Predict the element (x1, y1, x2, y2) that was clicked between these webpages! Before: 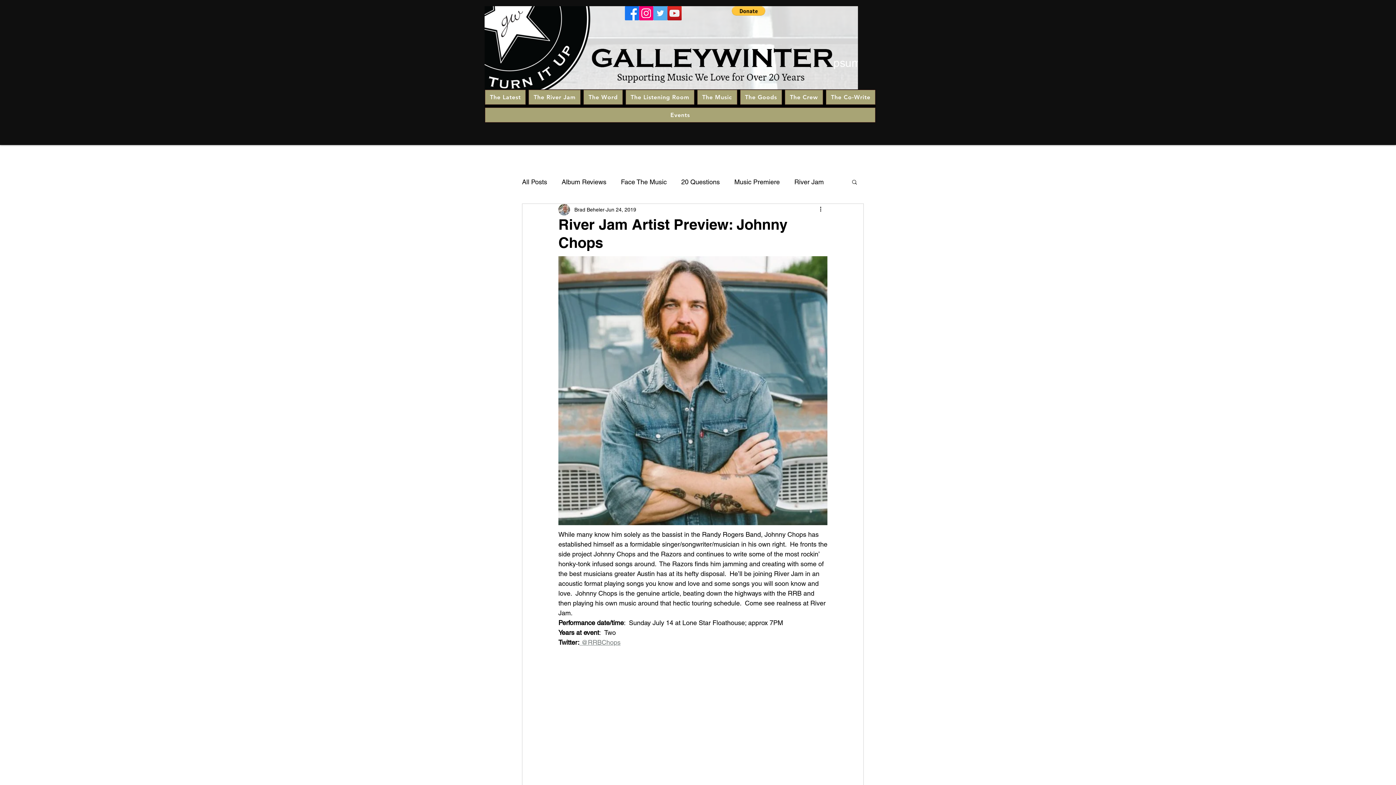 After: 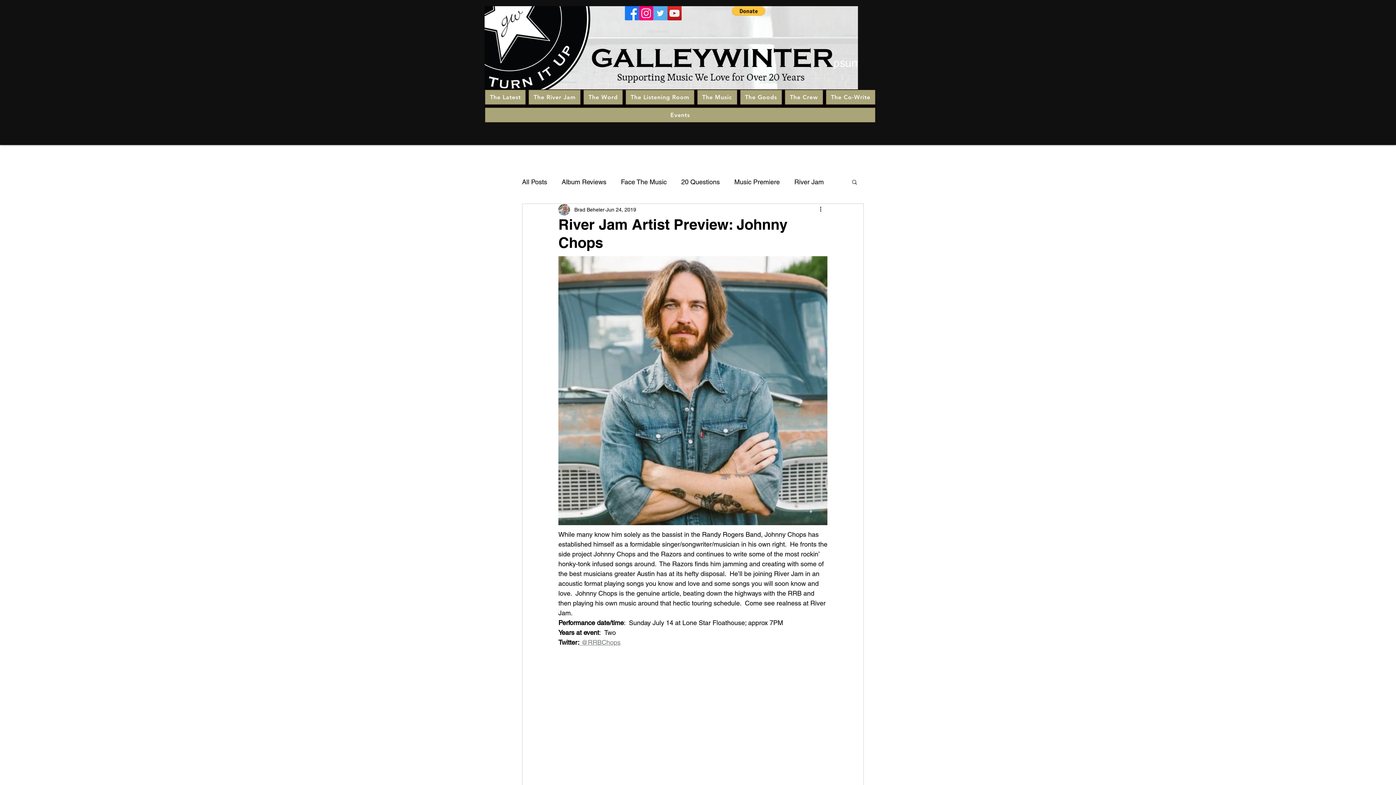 Action: bbox: (851, 178, 858, 184) label: Search